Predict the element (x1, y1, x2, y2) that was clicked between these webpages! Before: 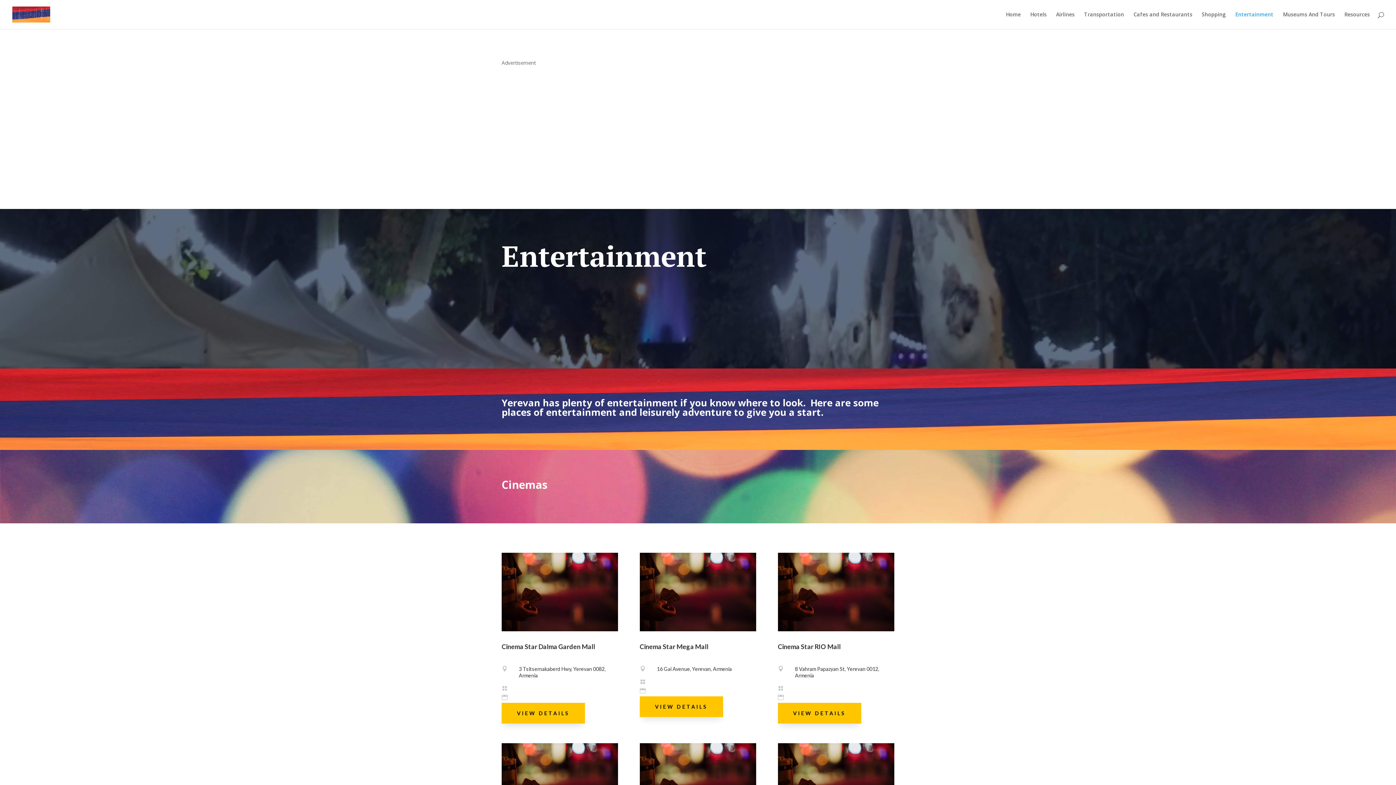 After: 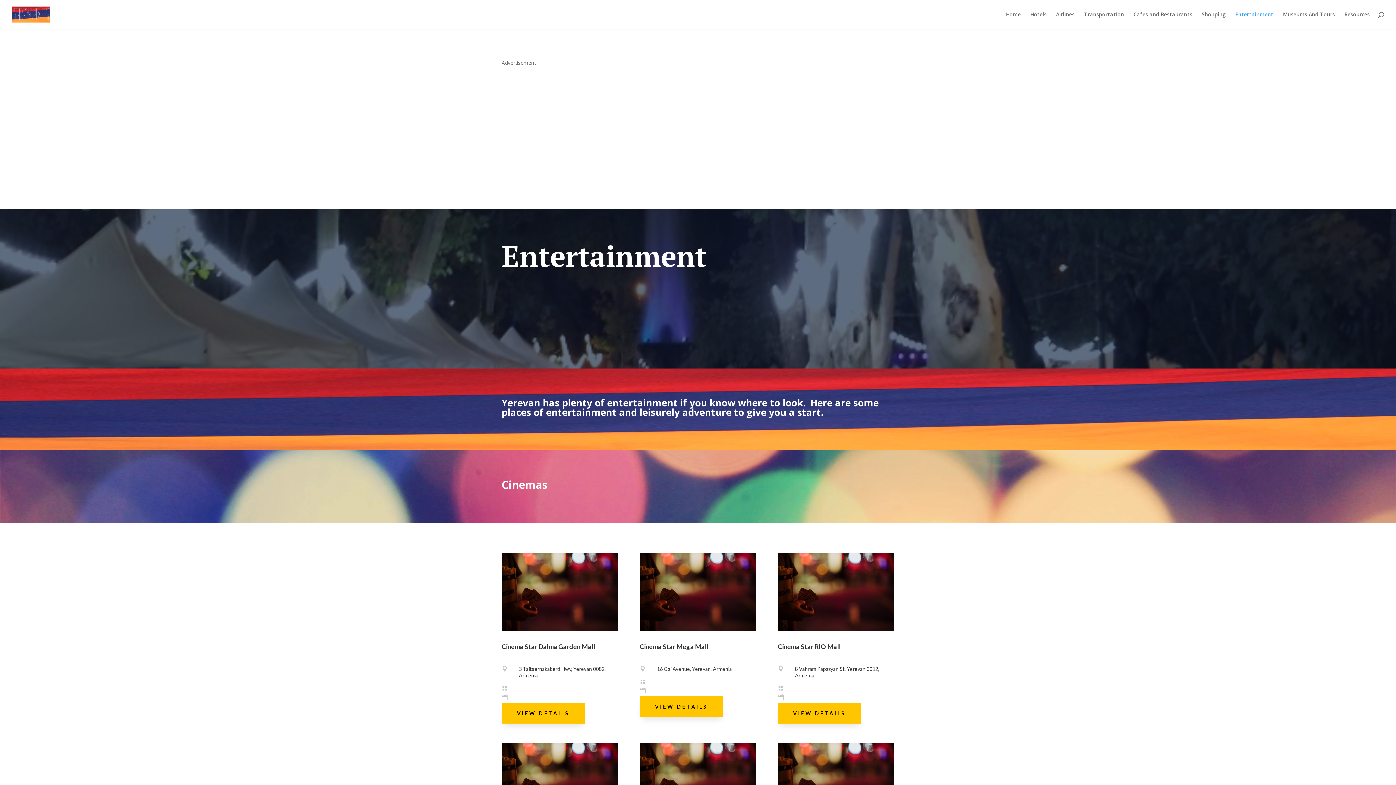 Action: bbox: (1235, 12, 1273, 29) label: Entertainment